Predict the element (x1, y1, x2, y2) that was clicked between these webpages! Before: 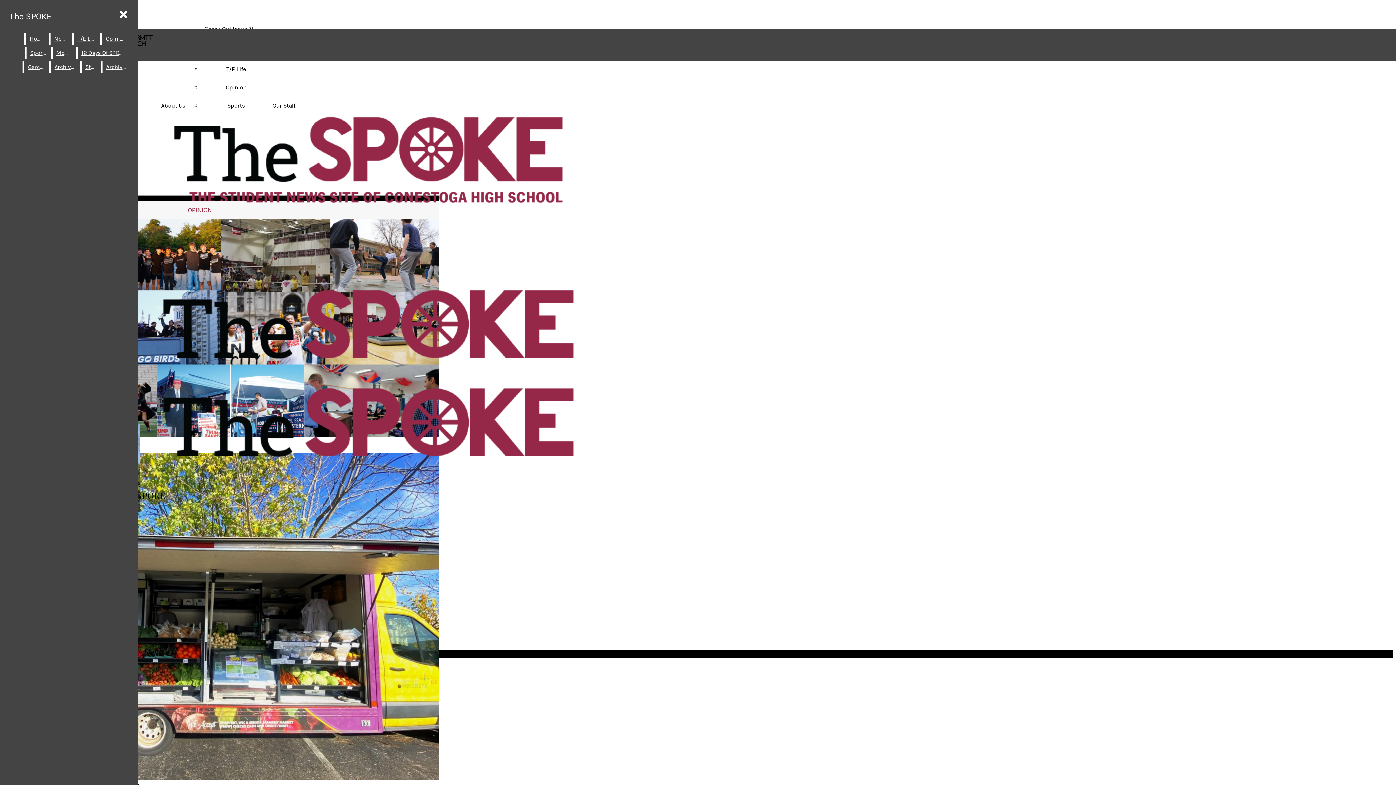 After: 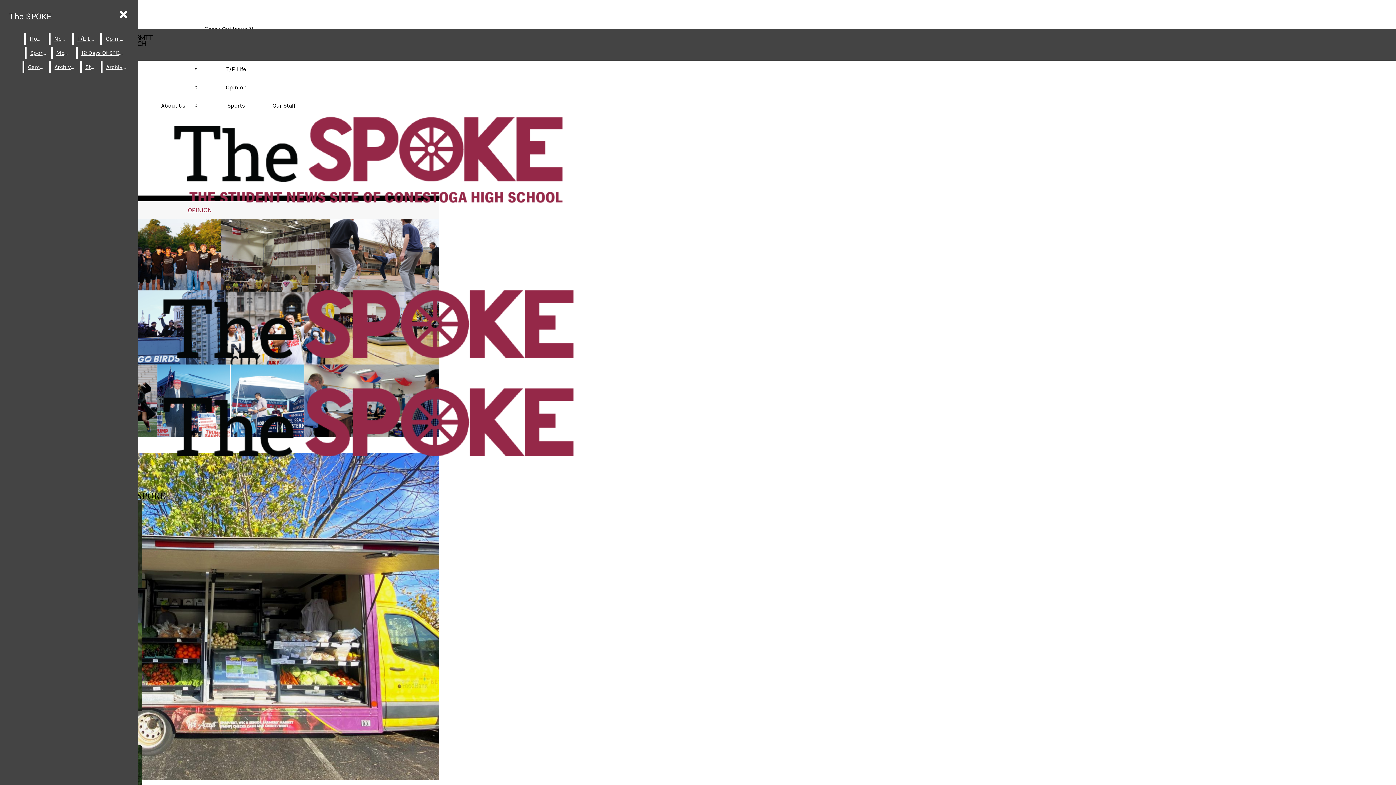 Action: label: Staff bbox: (81, 61, 99, 73)